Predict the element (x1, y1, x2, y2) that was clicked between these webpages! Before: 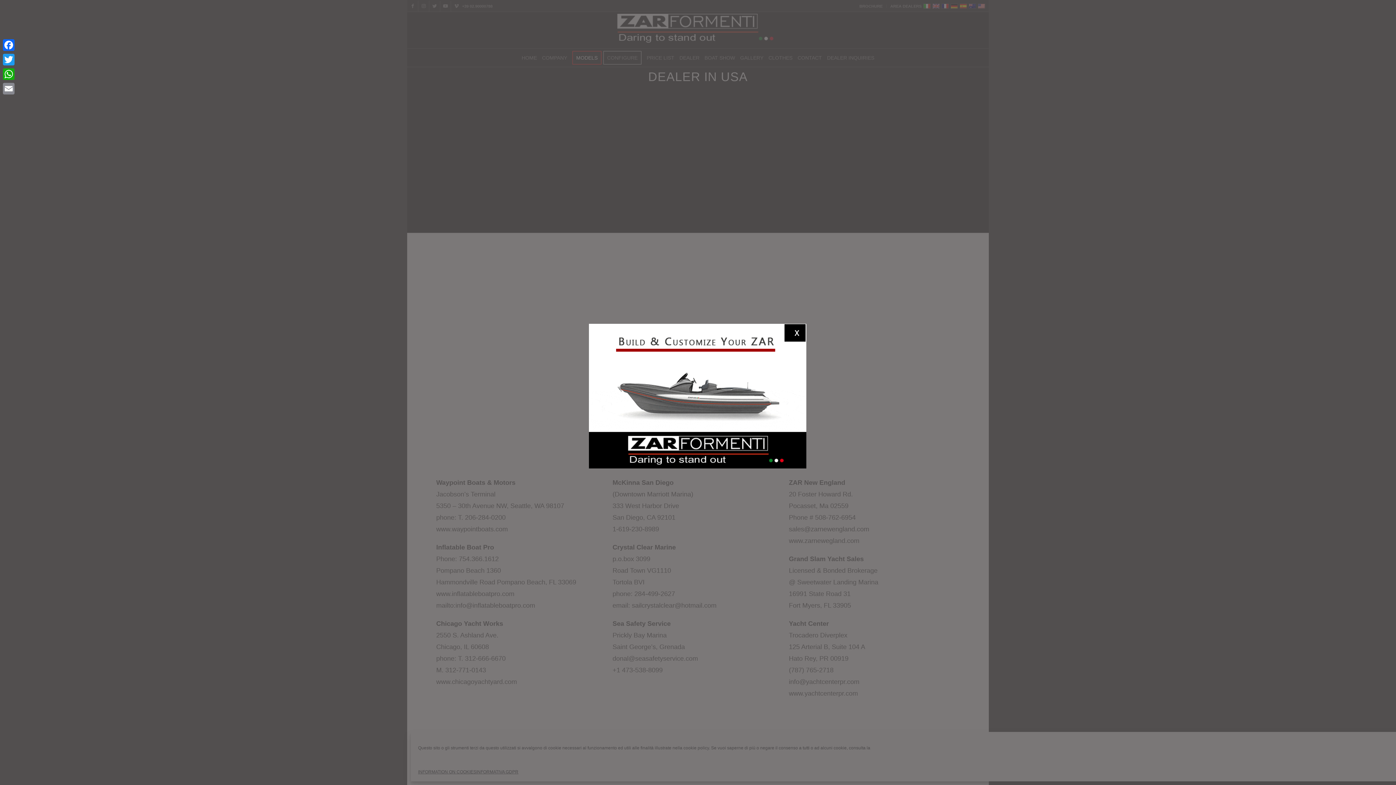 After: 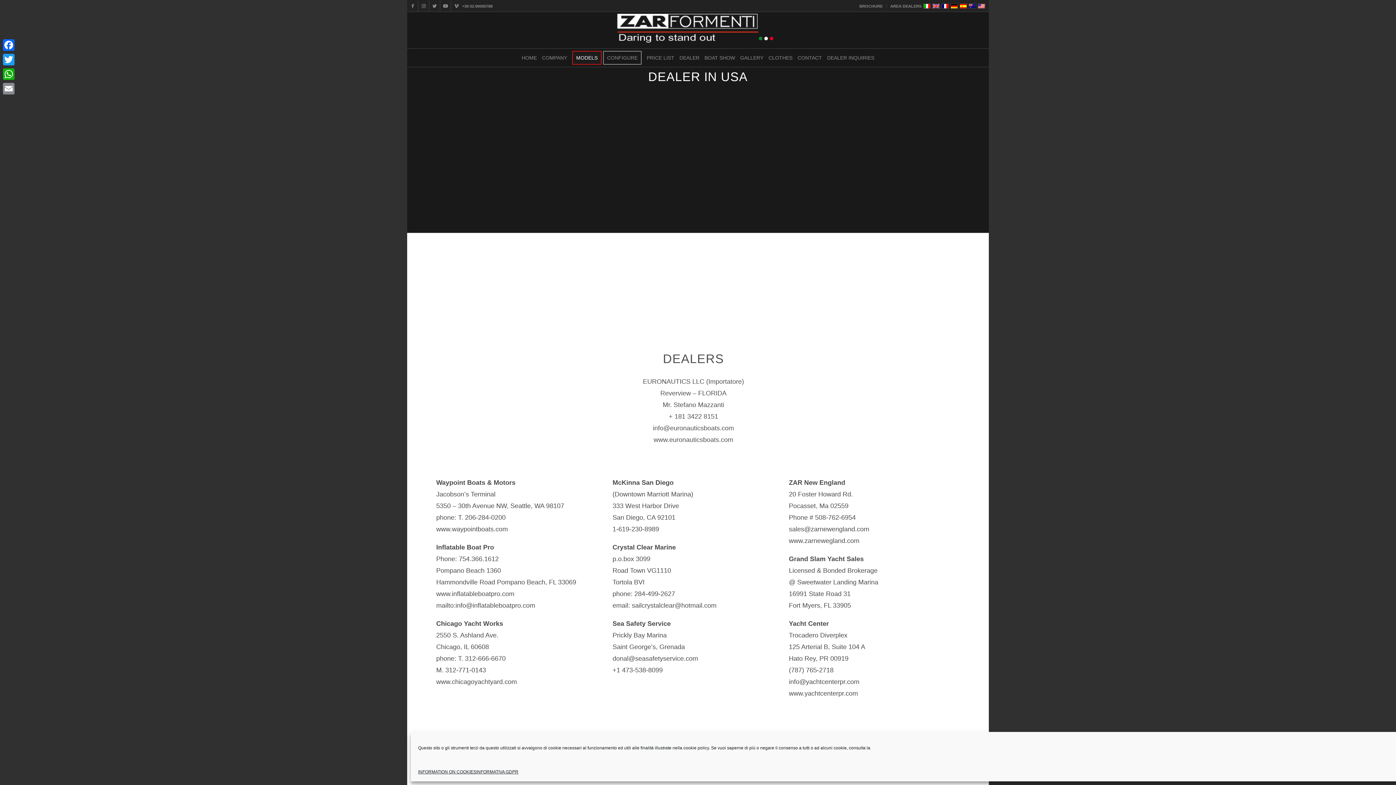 Action: bbox: (784, 324, 805, 341) label: X